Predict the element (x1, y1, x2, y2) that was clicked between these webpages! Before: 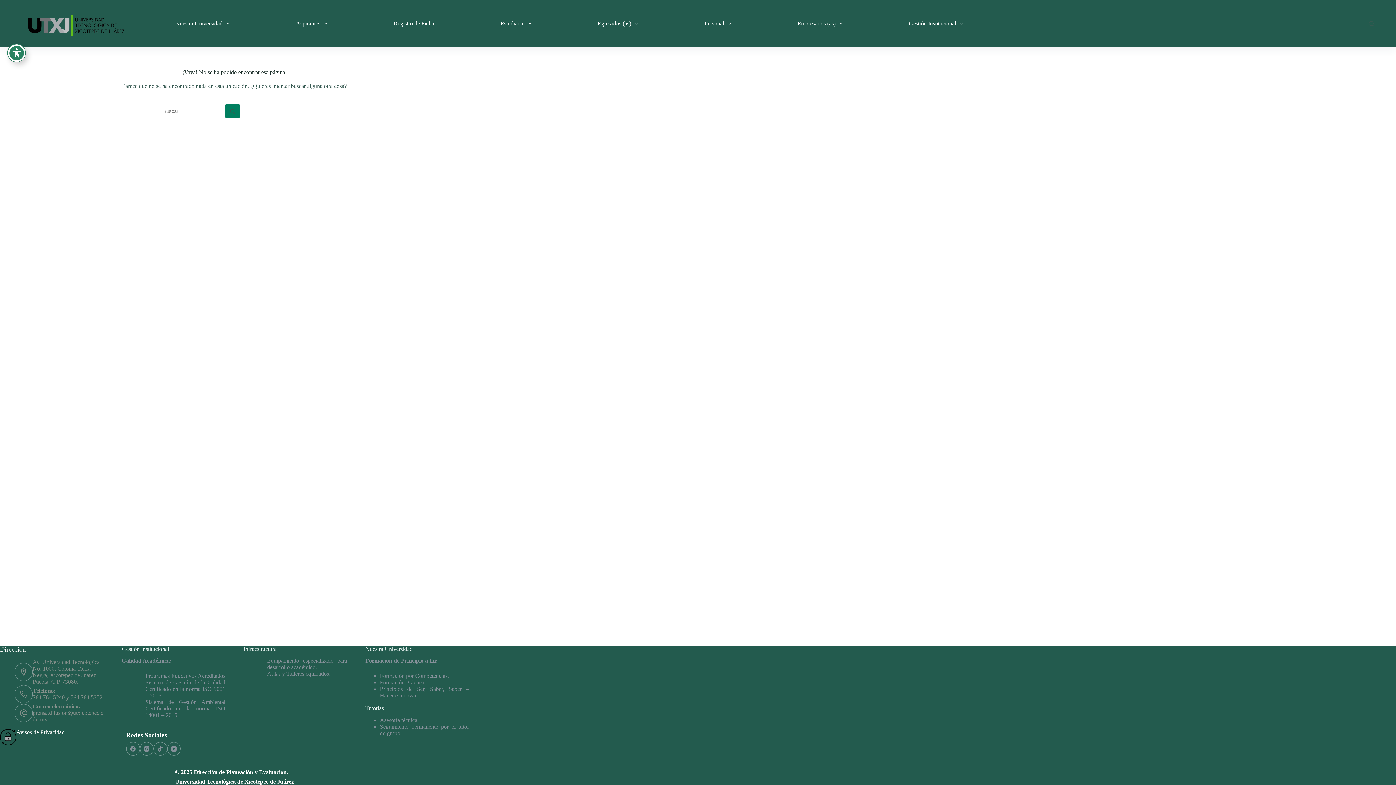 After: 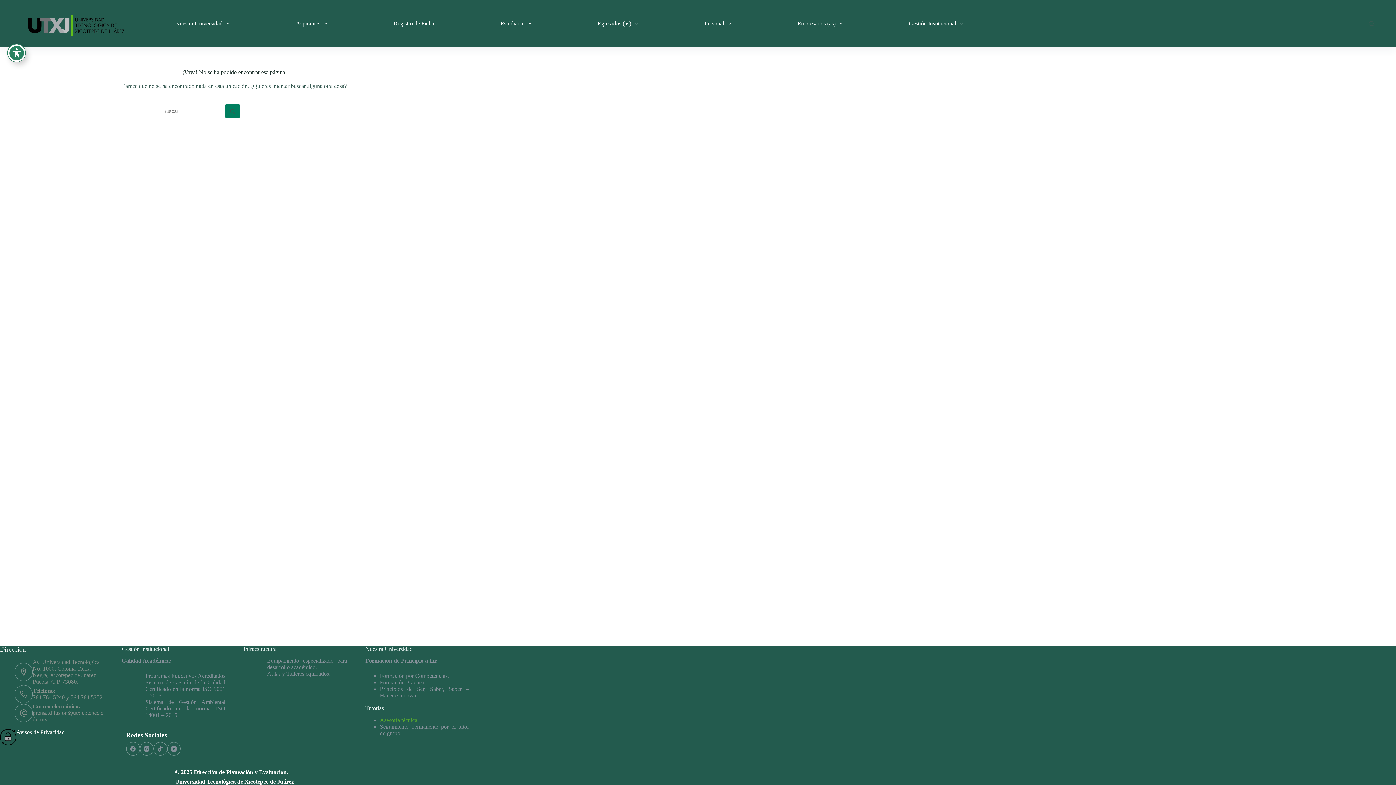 Action: bbox: (380, 717, 418, 723) label: Asesoría técnica.